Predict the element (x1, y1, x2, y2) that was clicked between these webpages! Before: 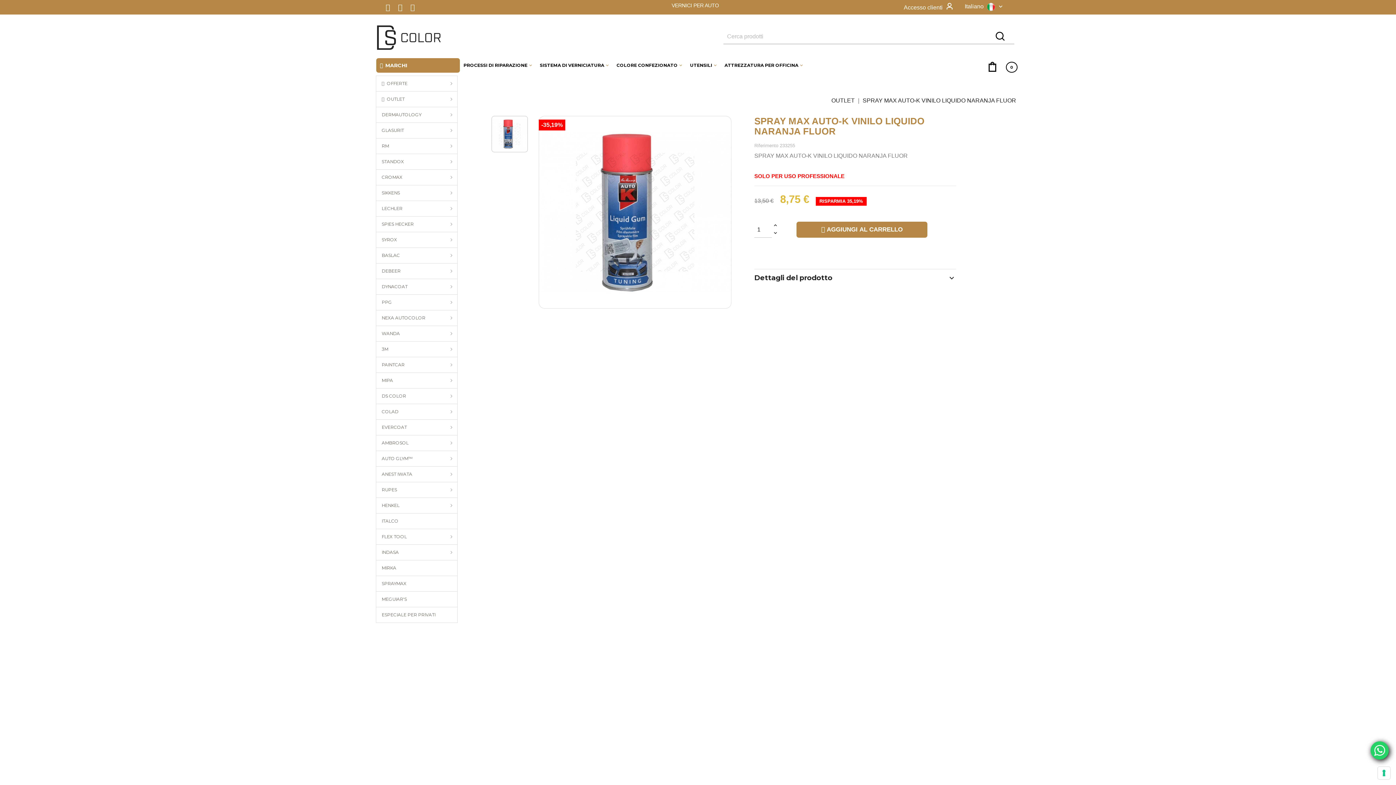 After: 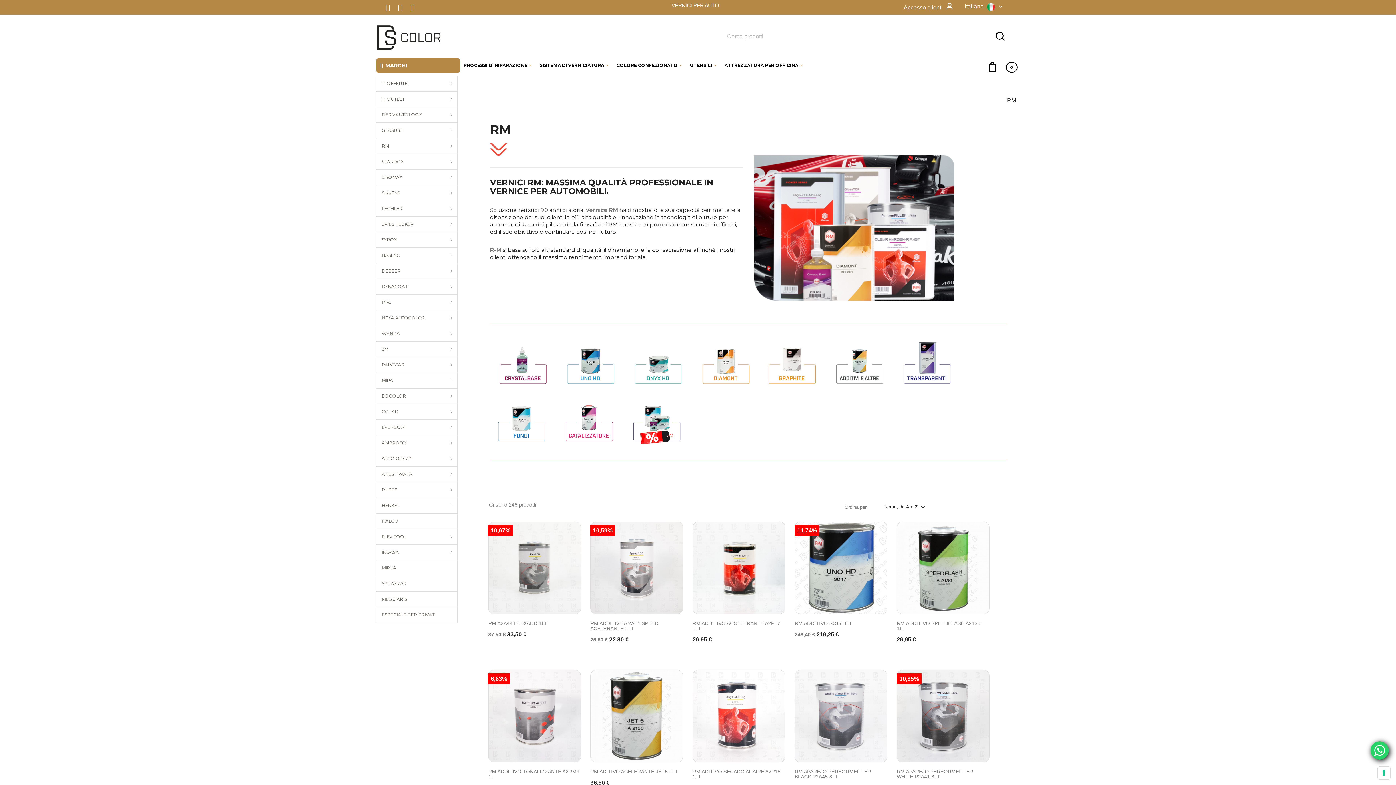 Action: label: RM bbox: (381, 143, 389, 148)